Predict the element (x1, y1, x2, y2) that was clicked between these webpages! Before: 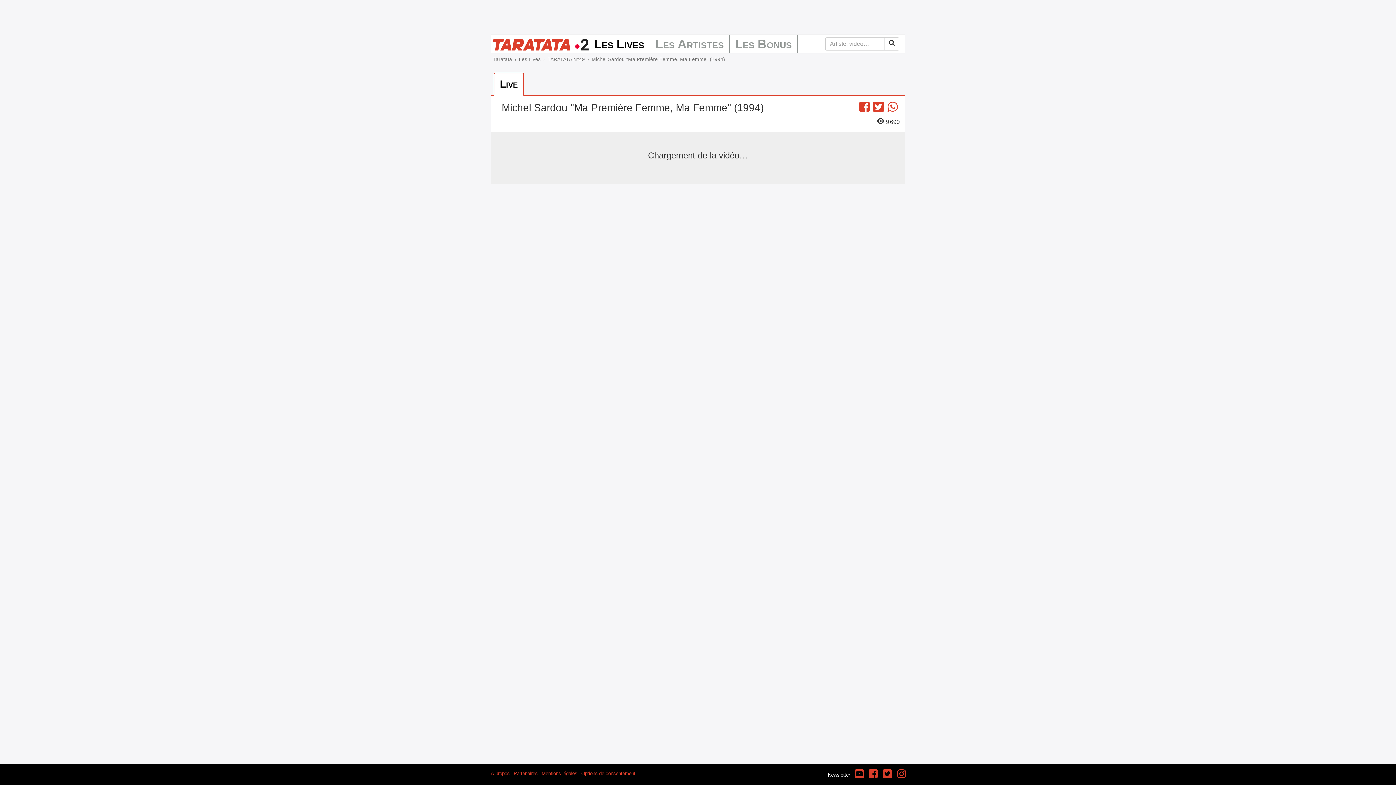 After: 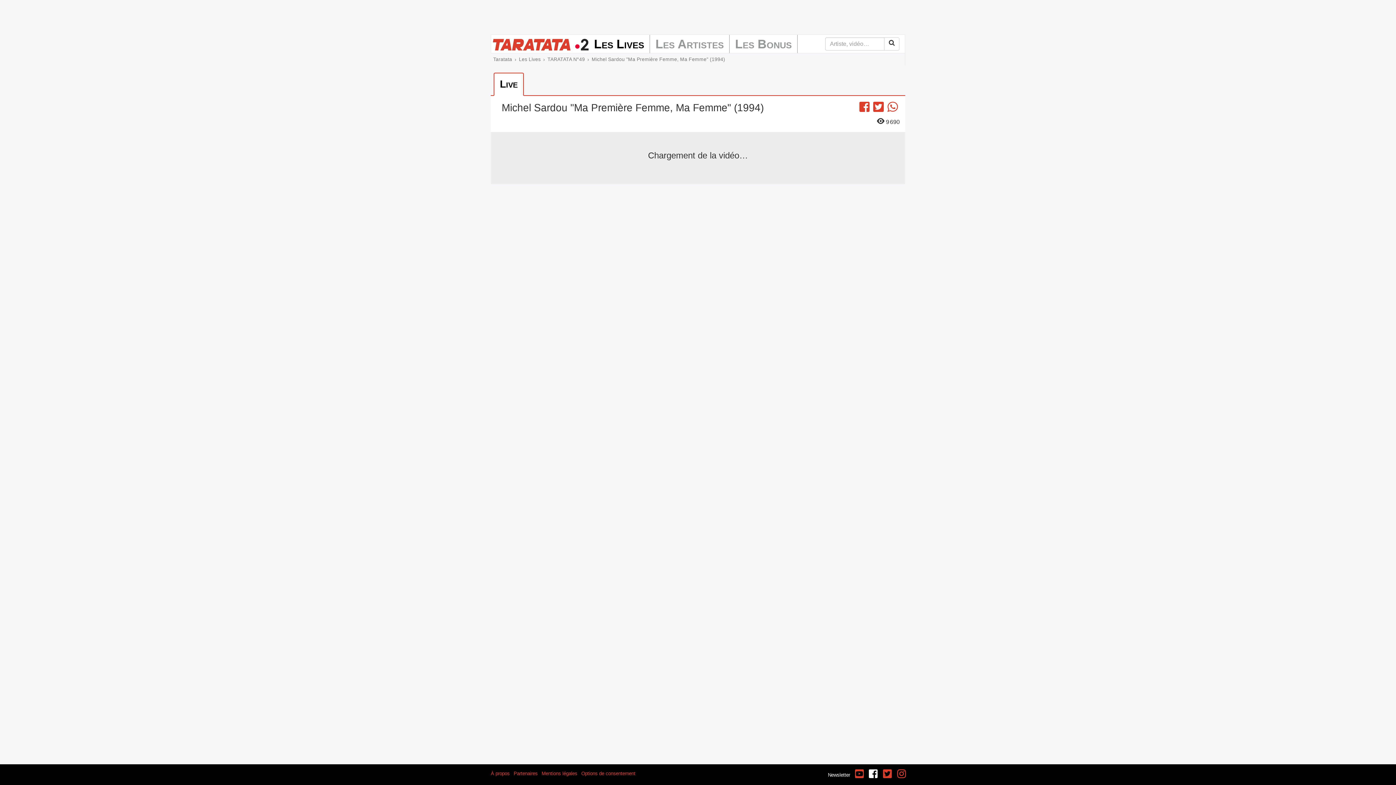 Action: label: Facebook bbox: (868, 768, 878, 781)